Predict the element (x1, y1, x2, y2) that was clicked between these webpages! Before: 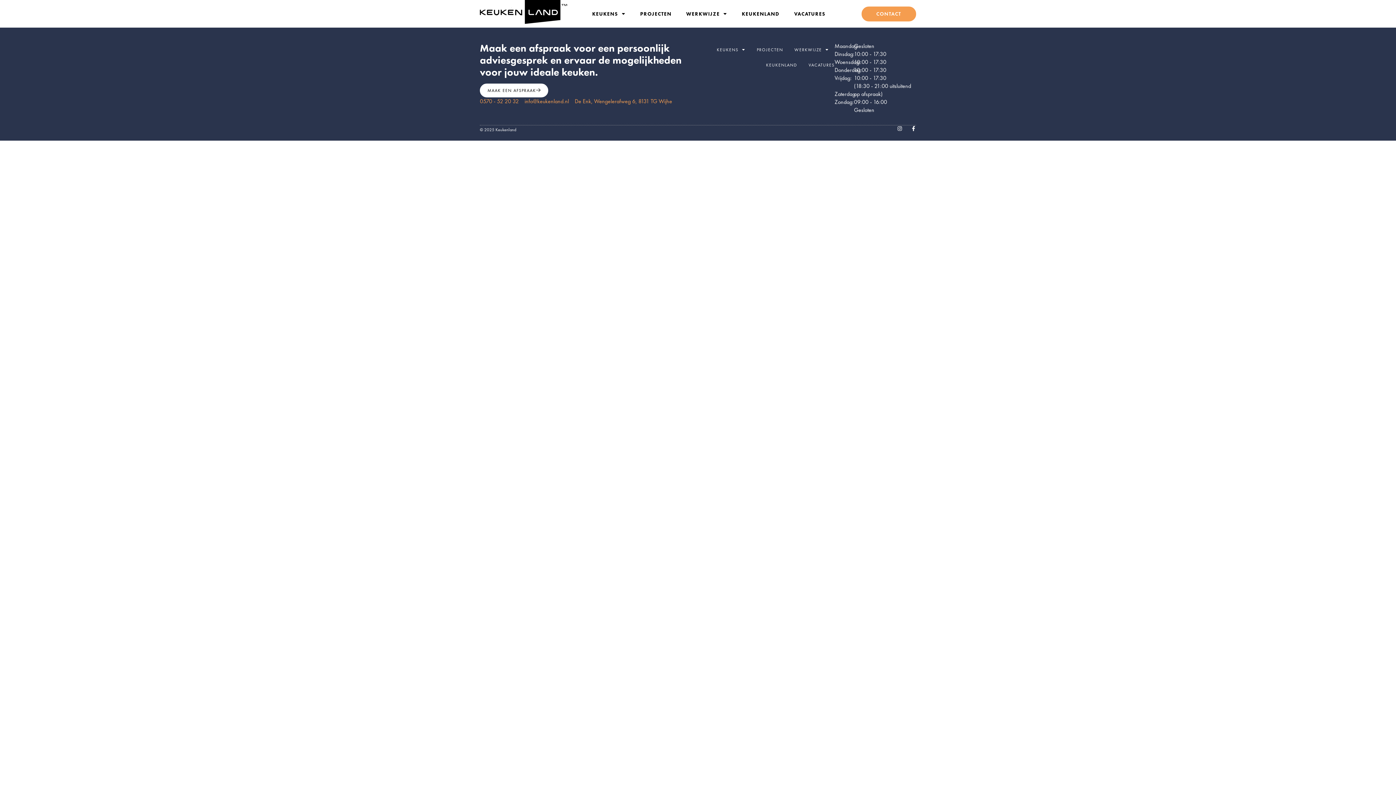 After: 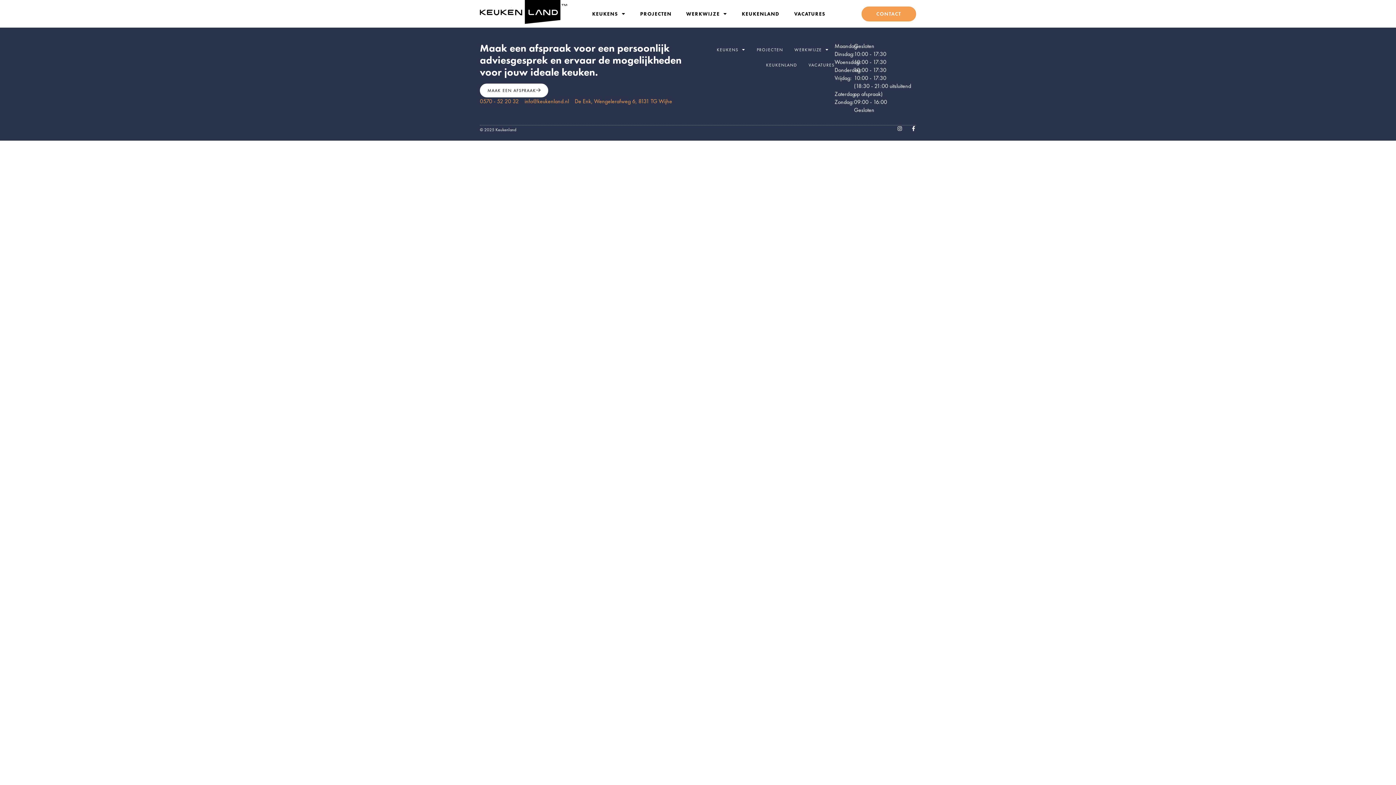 Action: bbox: (574, 97, 672, 105) label: De Enk, Wengelerafweg 6, 8131 TG Wijhe